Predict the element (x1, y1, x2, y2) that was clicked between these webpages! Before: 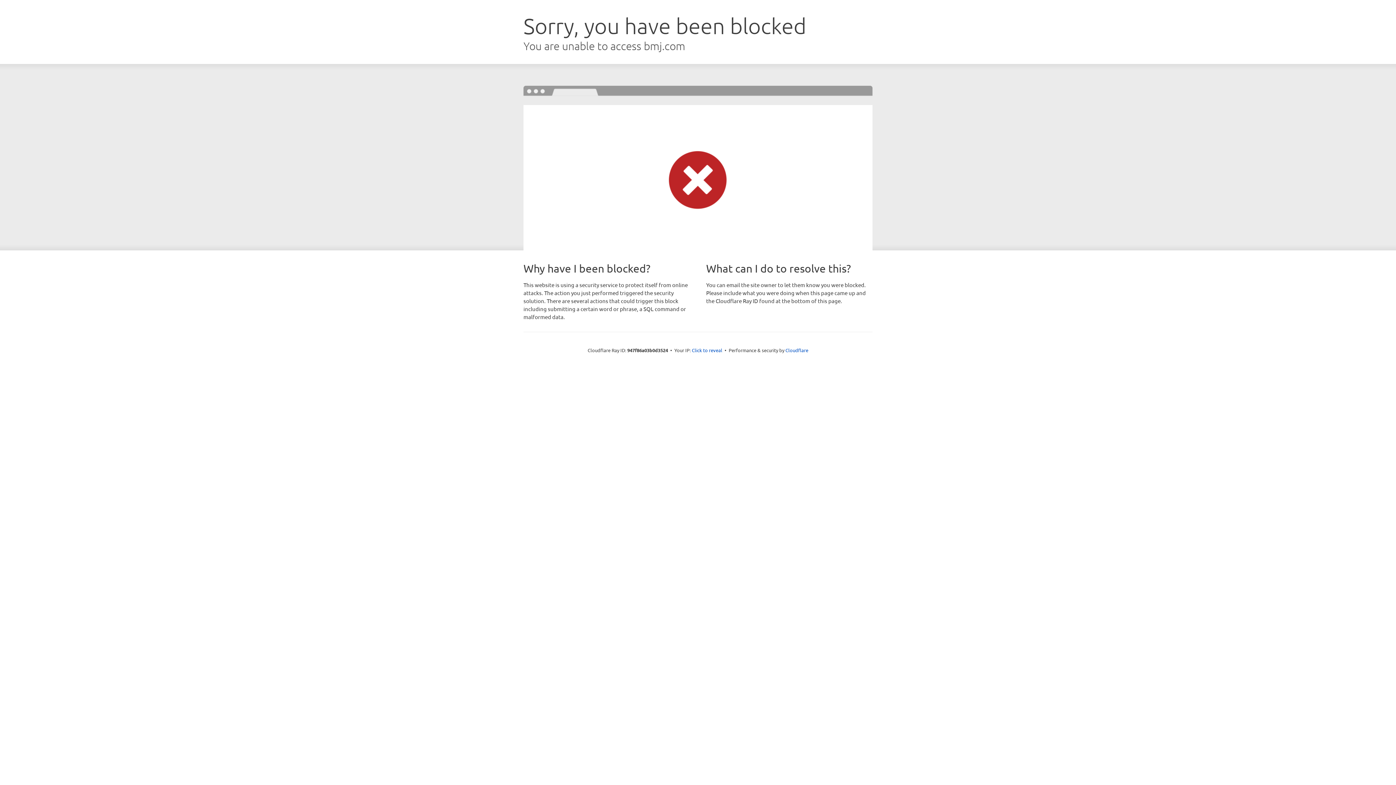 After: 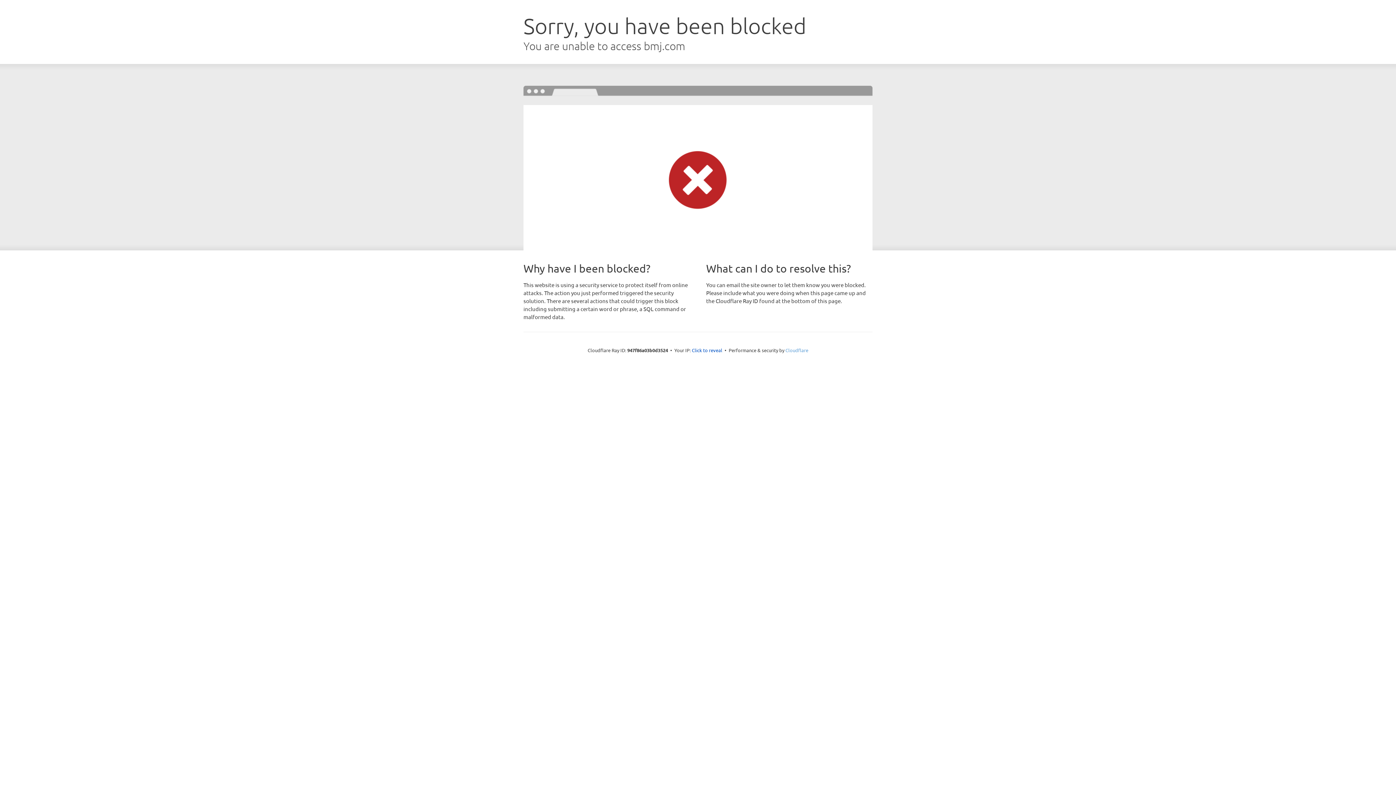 Action: bbox: (785, 347, 808, 353) label: Cloudflare